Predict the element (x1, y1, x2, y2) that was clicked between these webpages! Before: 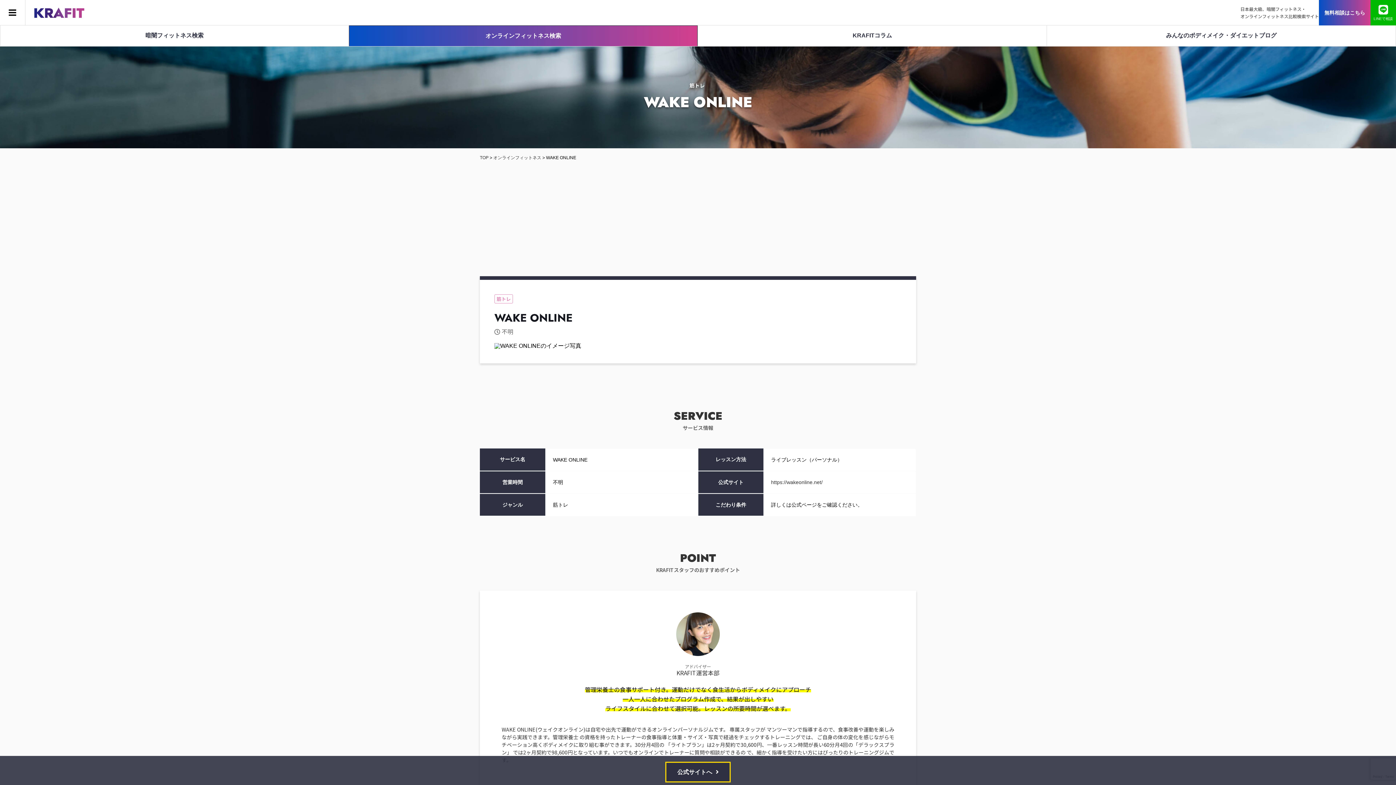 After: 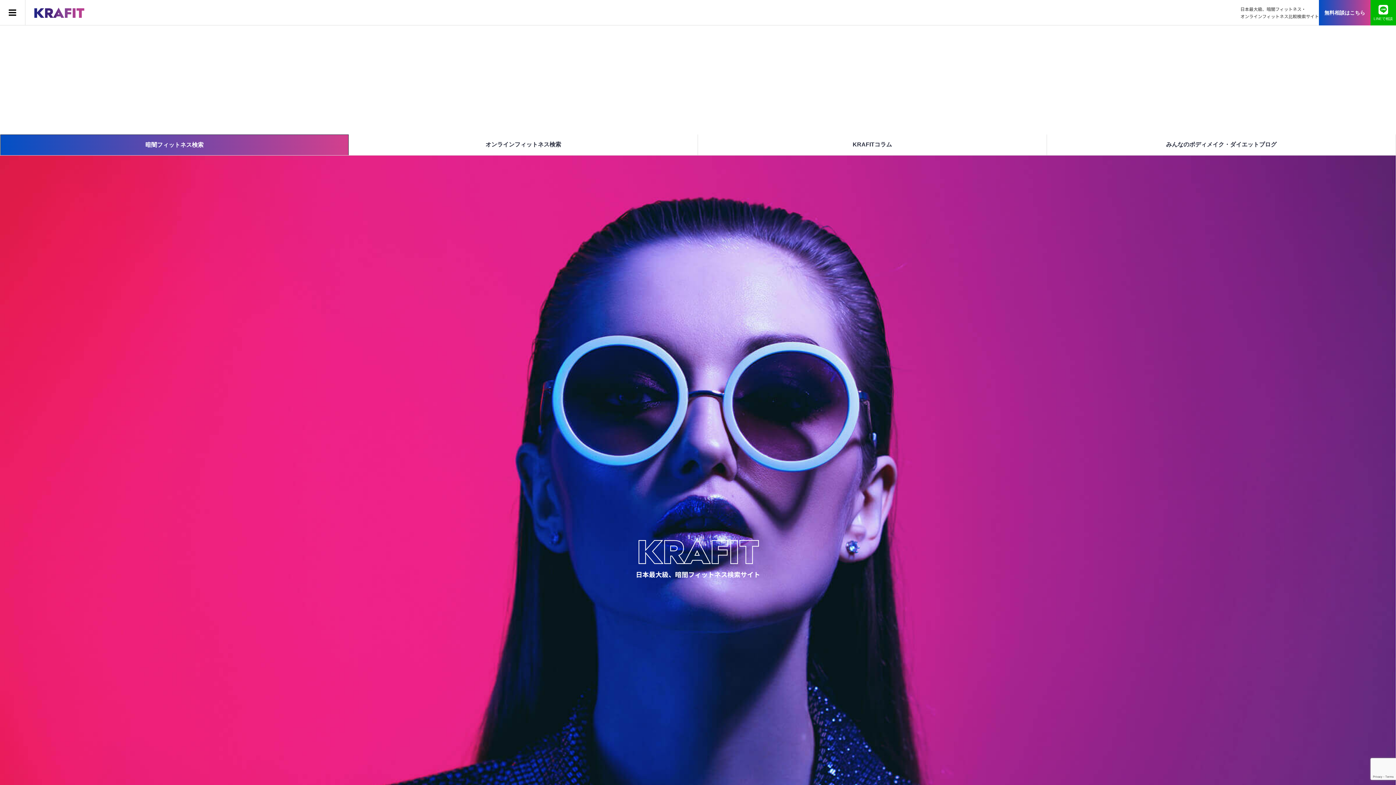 Action: bbox: (34, 7, 170, 17)